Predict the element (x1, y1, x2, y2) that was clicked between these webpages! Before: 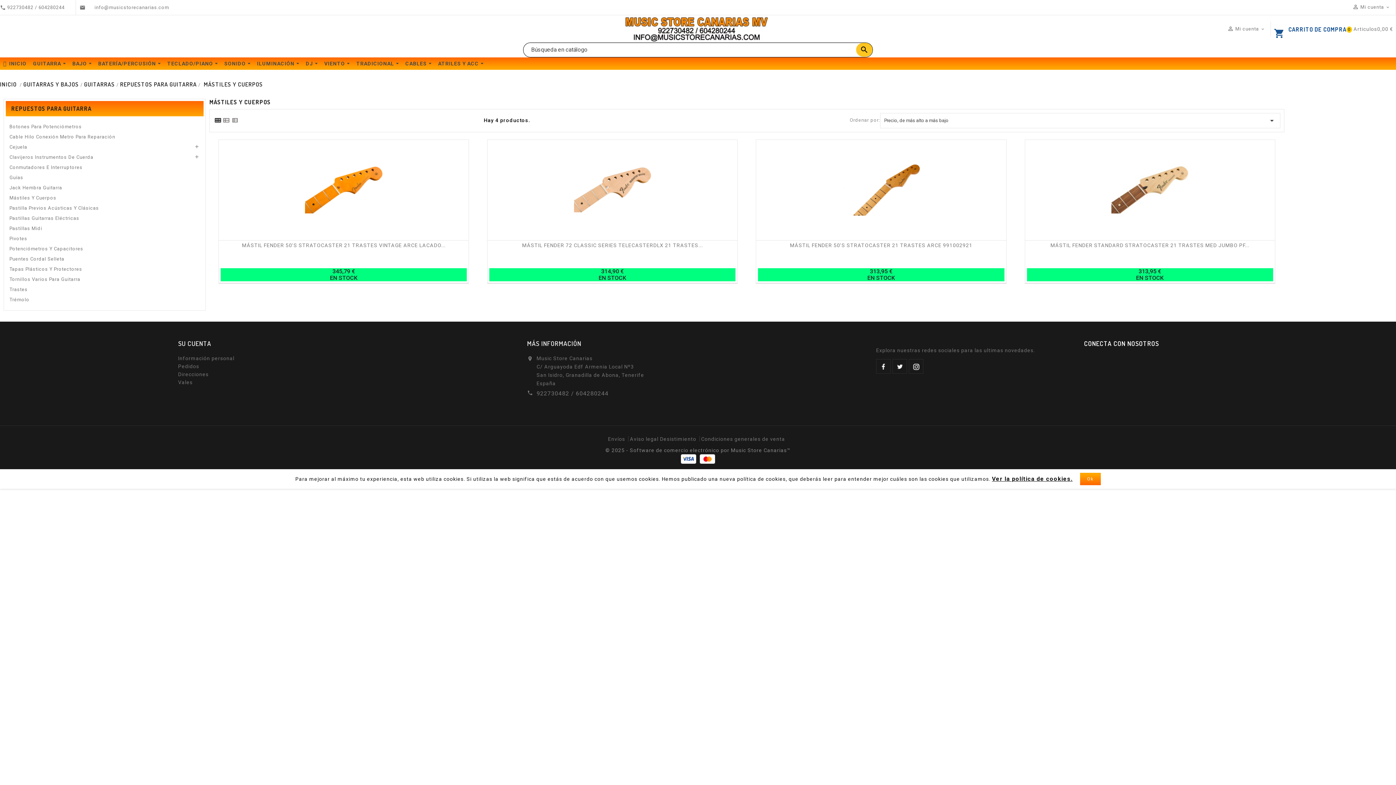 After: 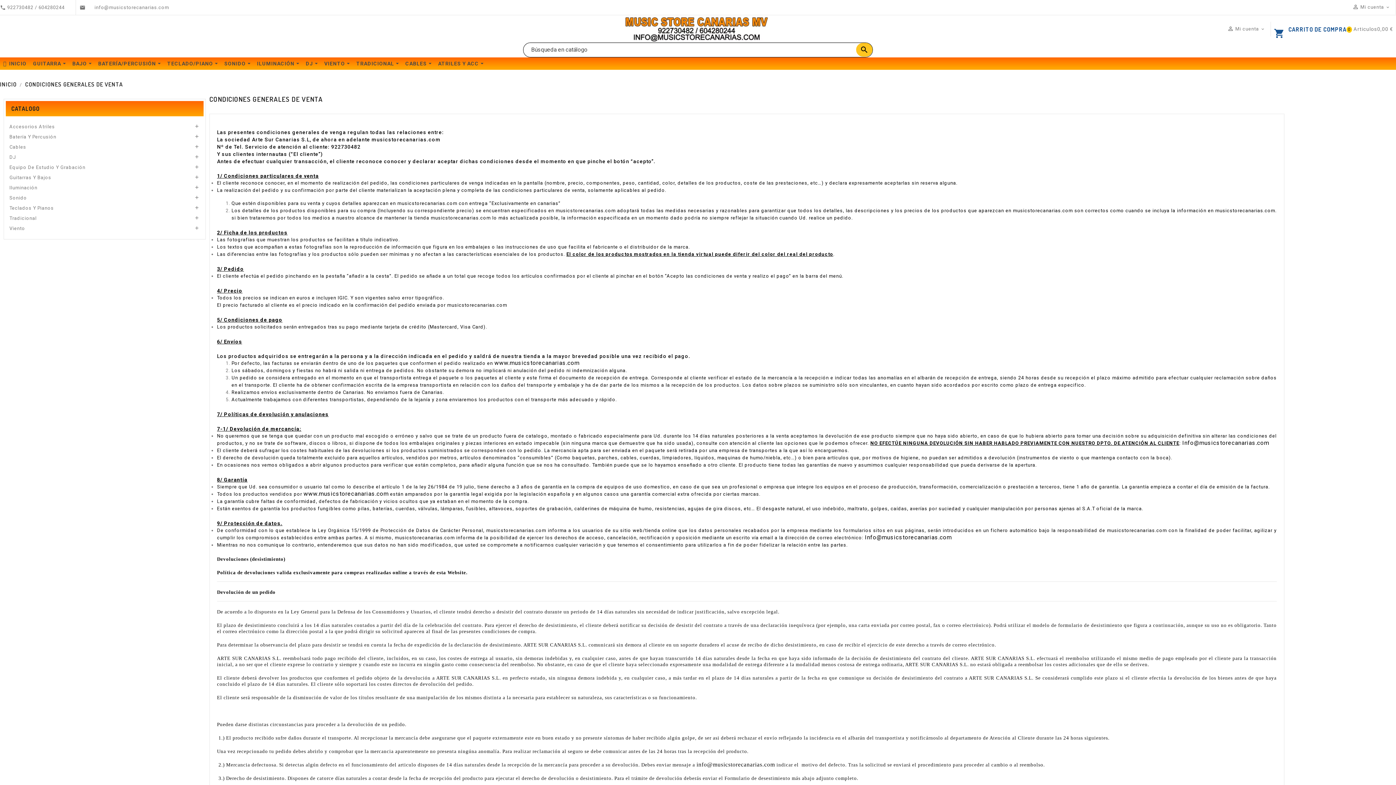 Action: bbox: (701, 436, 785, 442) label: Condiciones generales de venta